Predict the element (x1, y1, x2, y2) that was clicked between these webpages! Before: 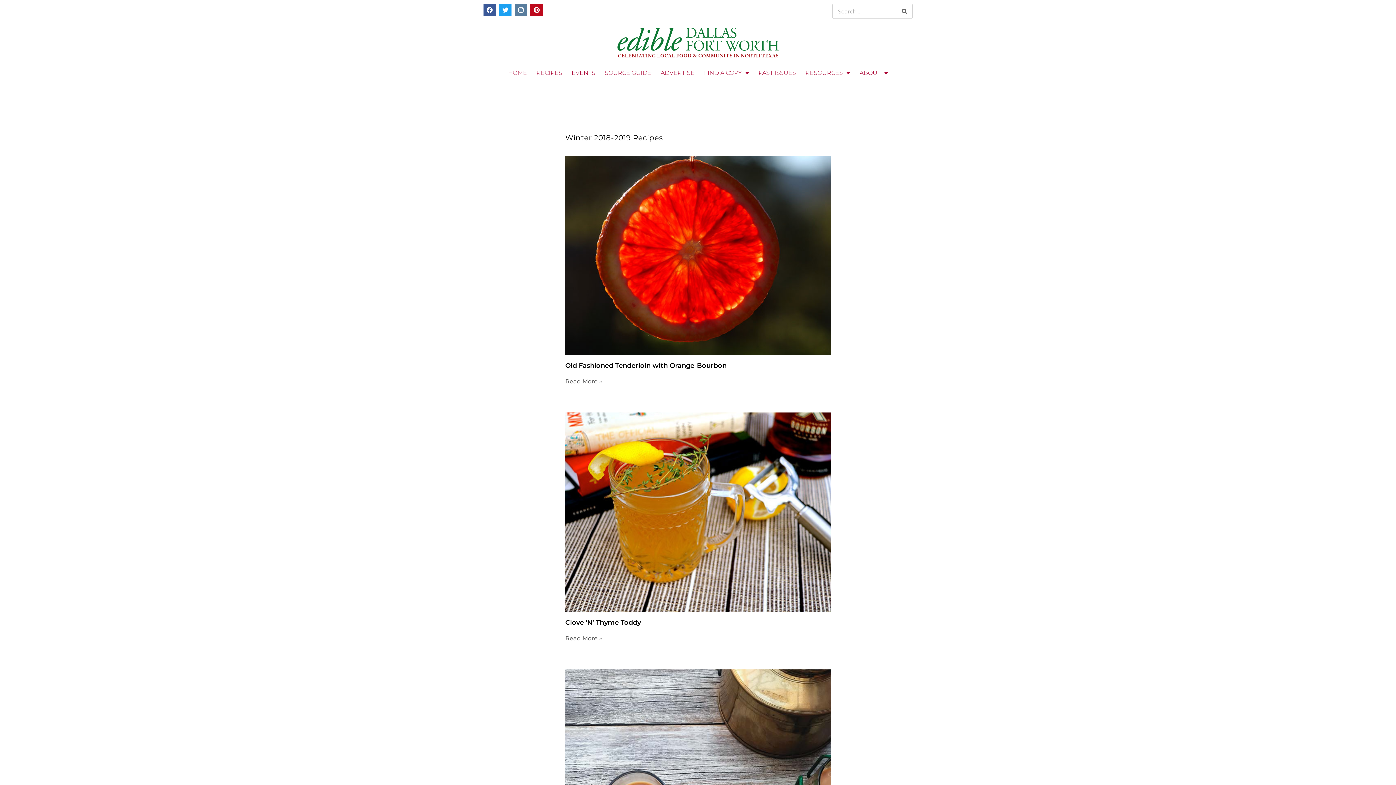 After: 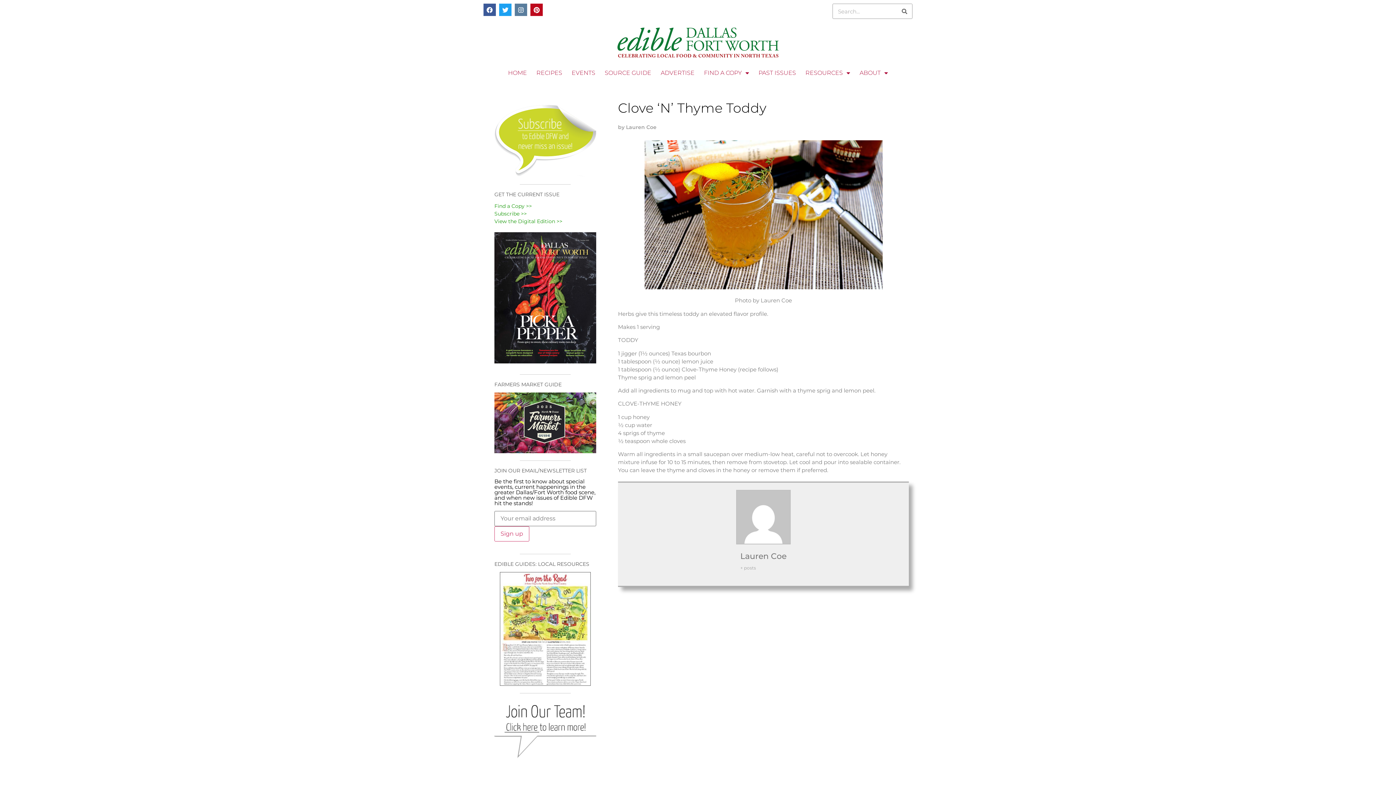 Action: bbox: (565, 412, 830, 611)